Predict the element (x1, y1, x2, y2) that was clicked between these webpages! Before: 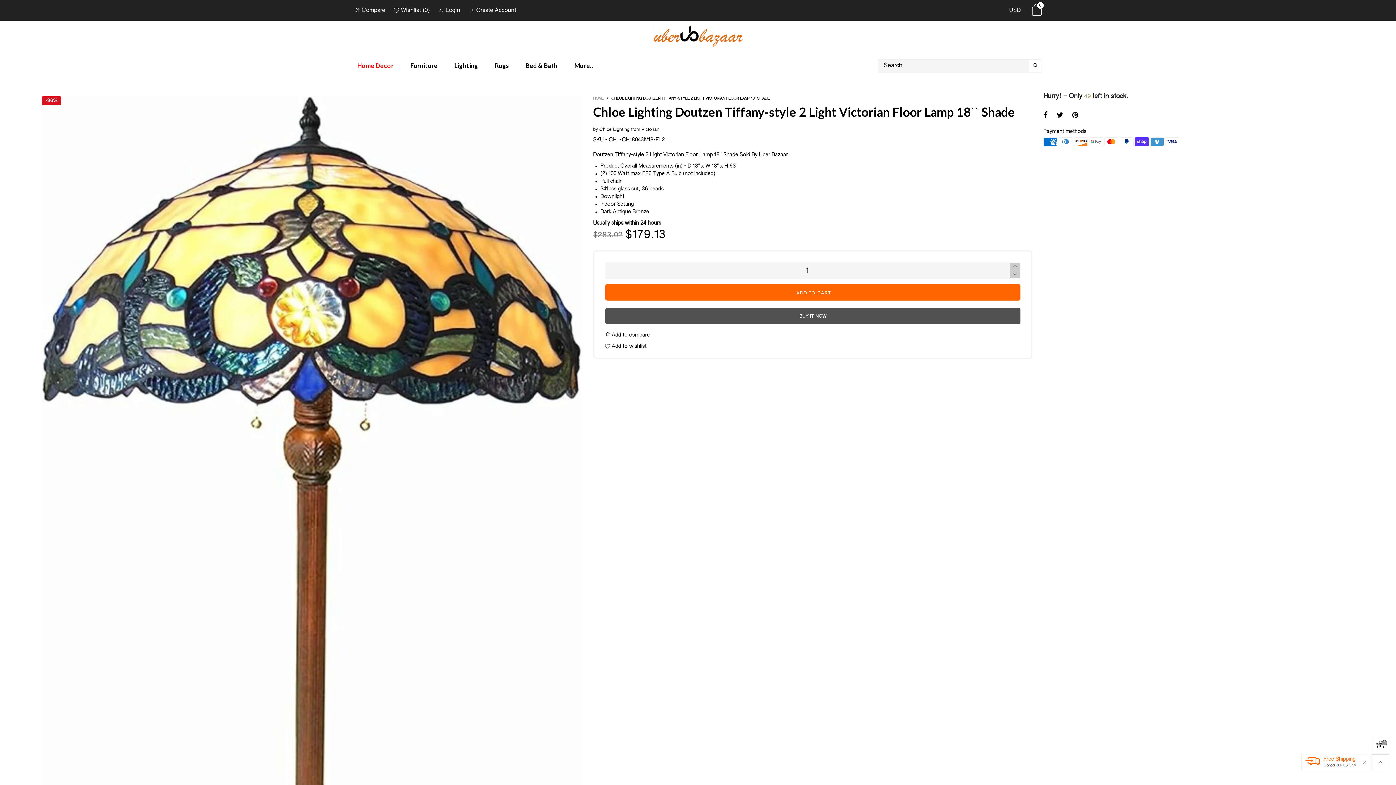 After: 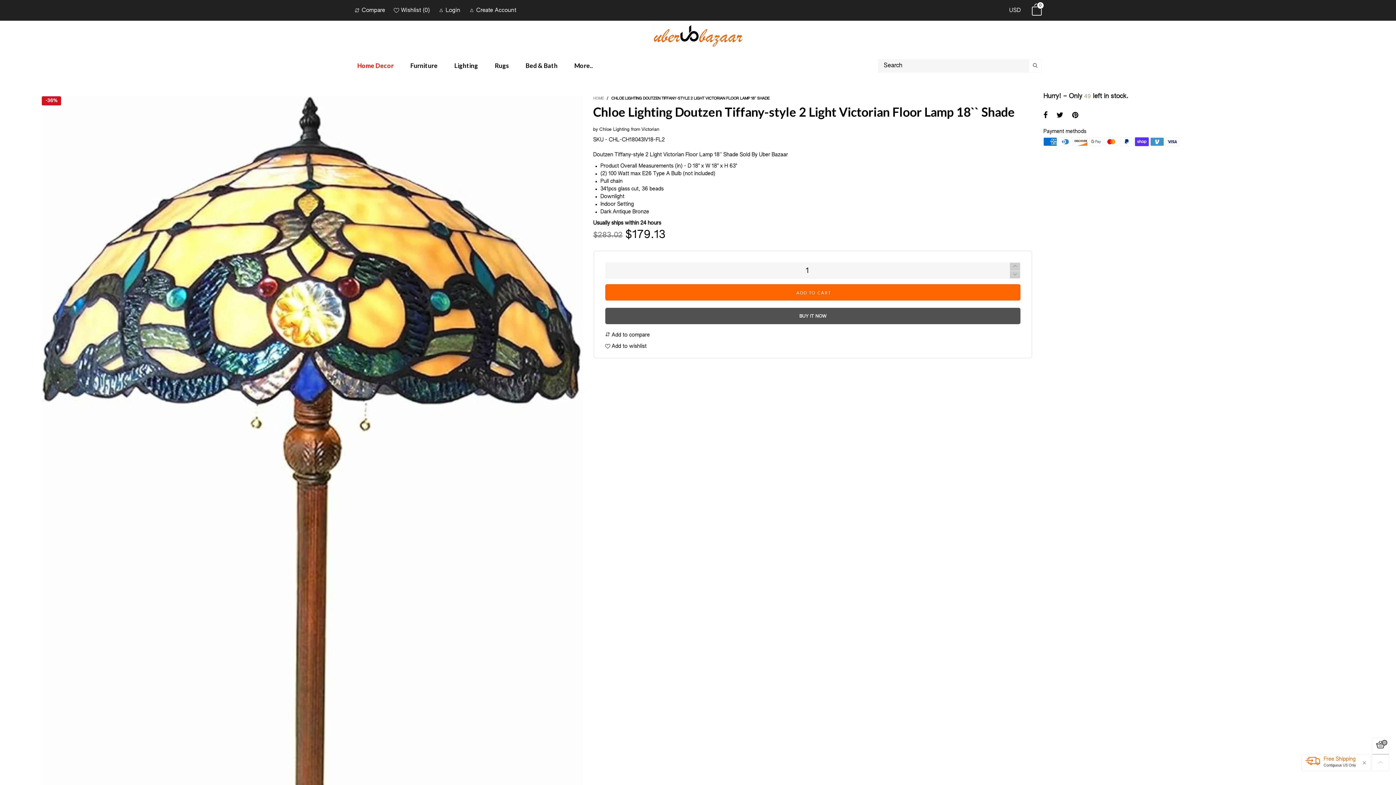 Action: bbox: (1372, 754, 1389, 771)